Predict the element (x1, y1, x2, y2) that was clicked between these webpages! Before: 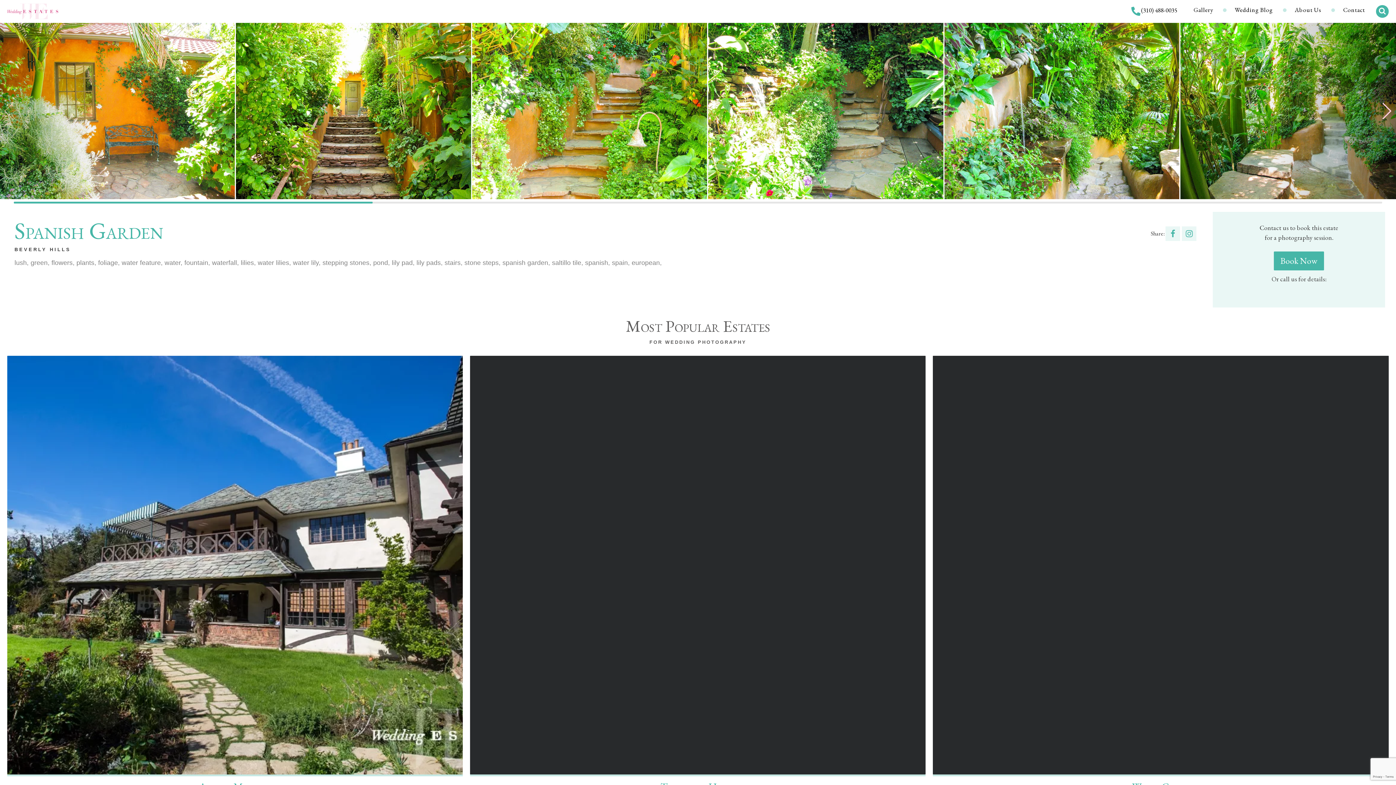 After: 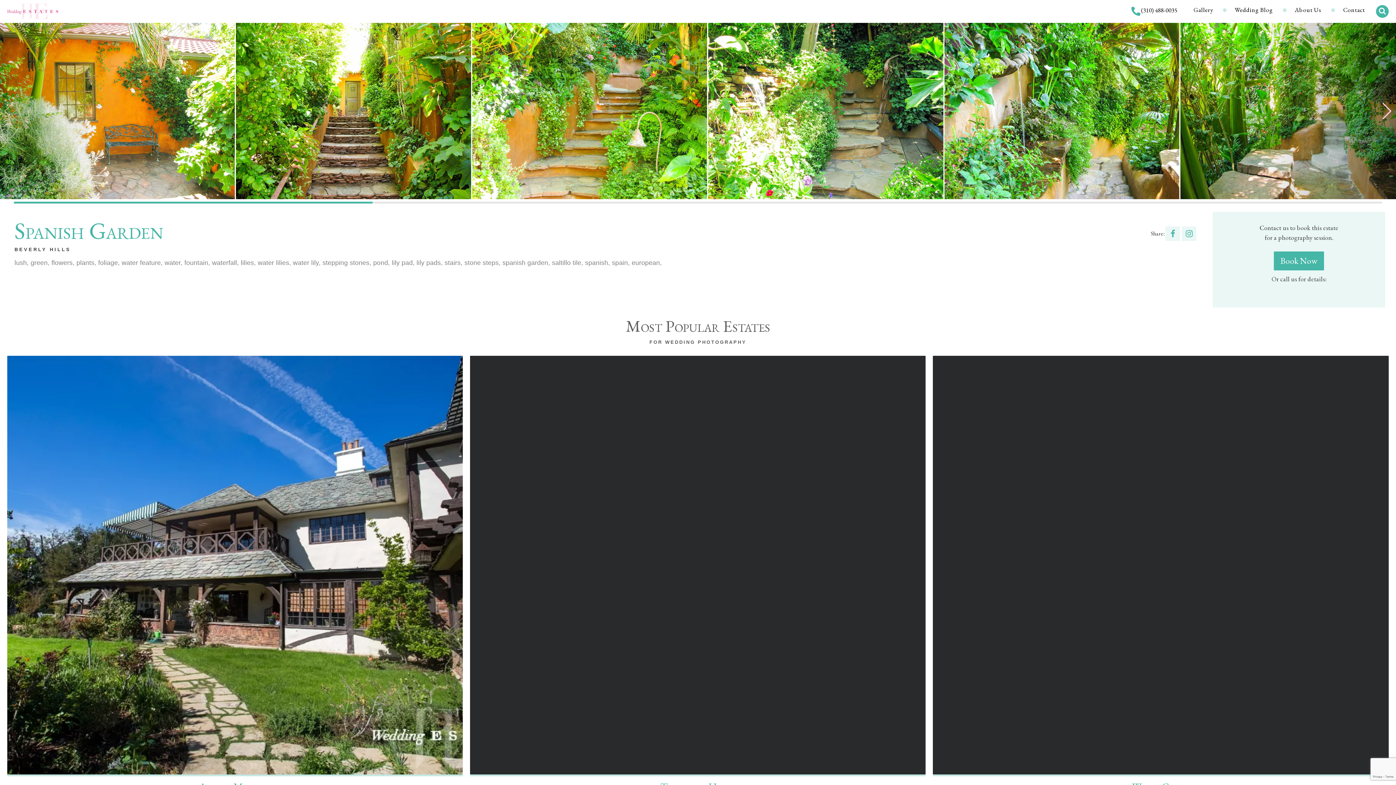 Action: bbox: (1182, 226, 1196, 241)